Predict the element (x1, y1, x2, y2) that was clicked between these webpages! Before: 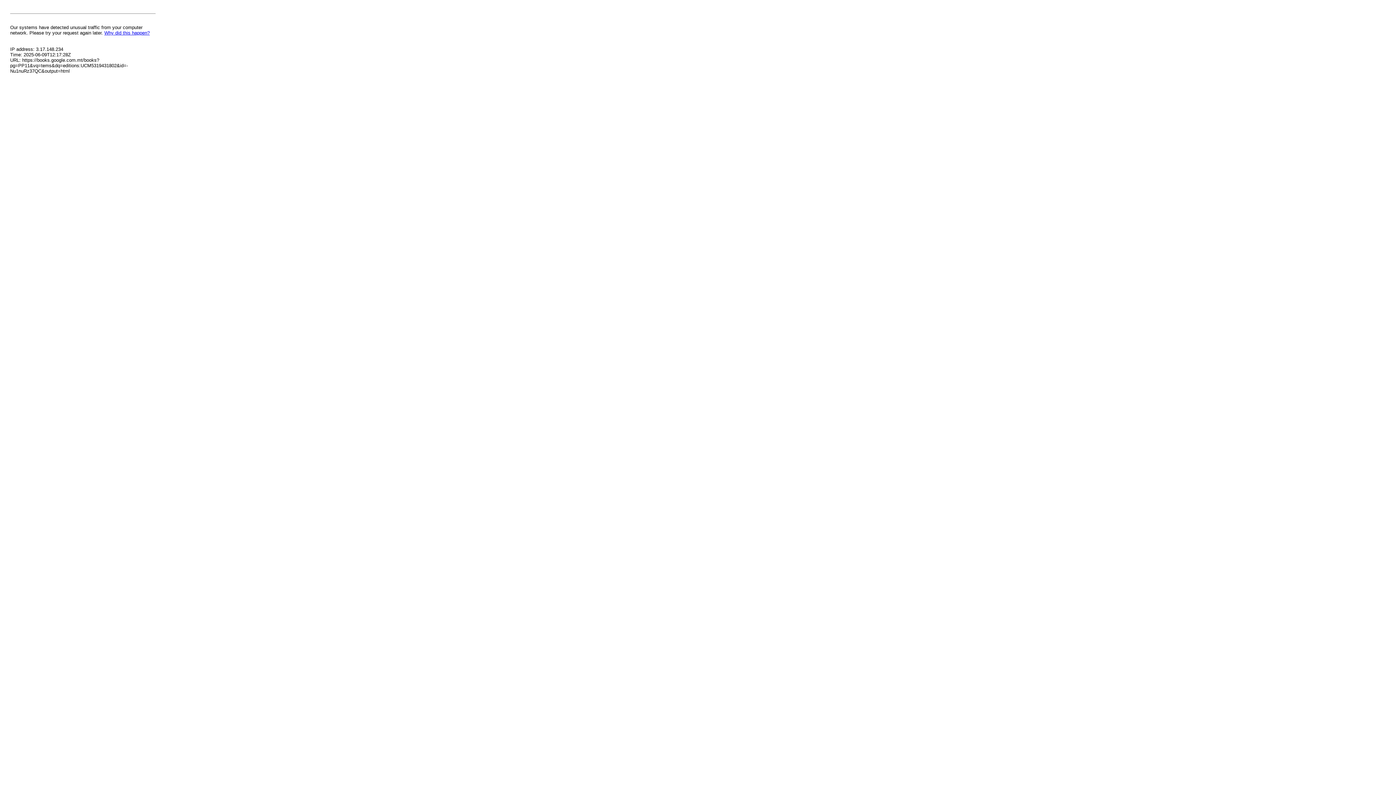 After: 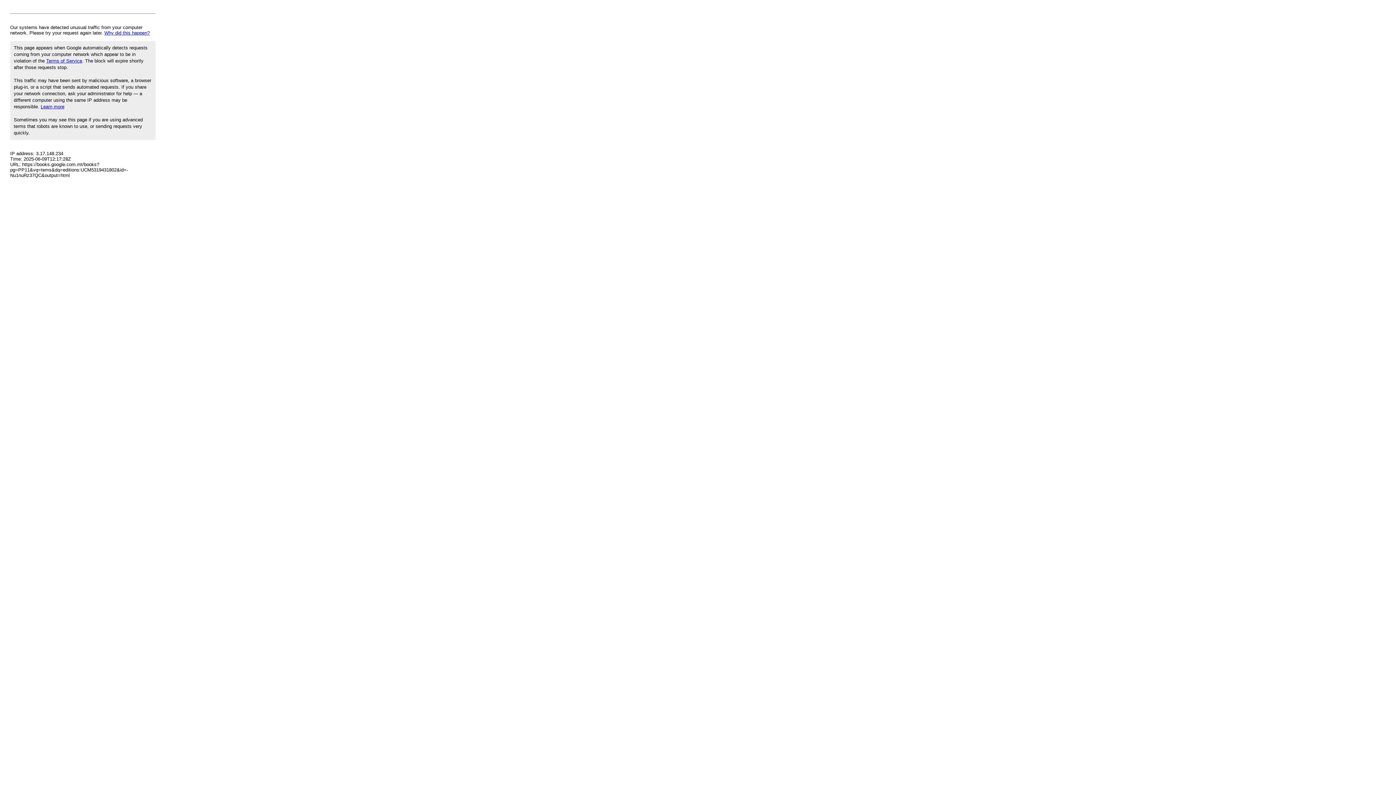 Action: bbox: (104, 30, 149, 35) label: Why did this happen?